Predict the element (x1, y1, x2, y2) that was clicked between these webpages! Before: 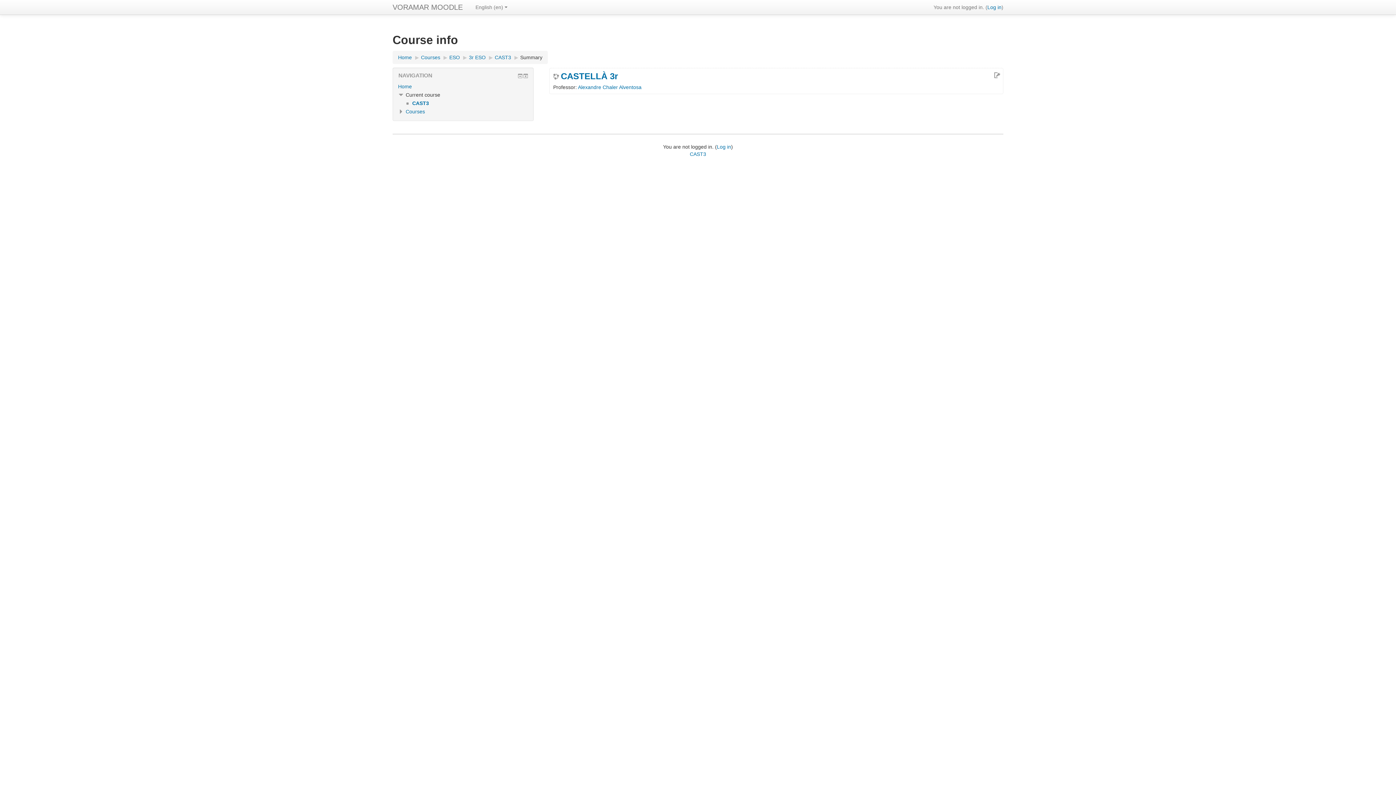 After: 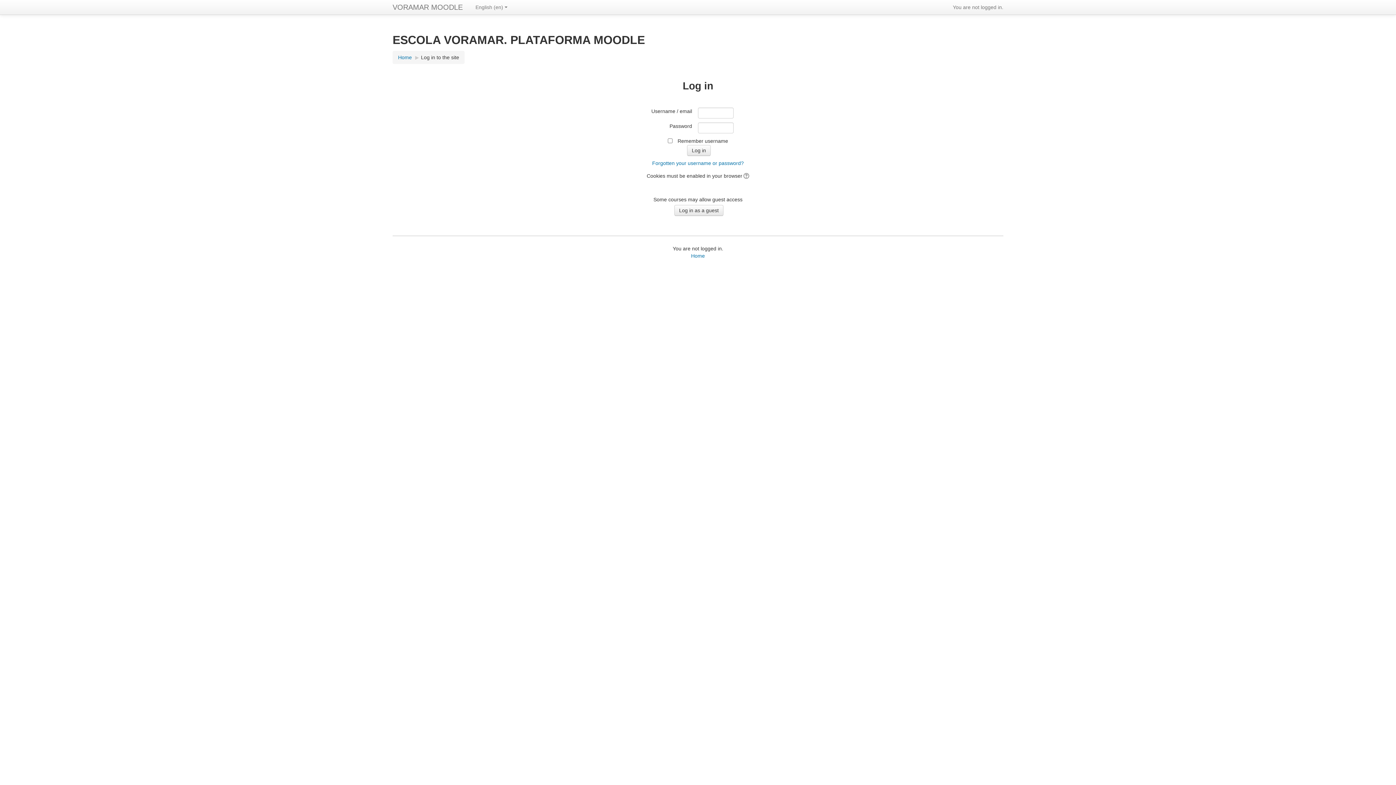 Action: label: CAST3 bbox: (690, 151, 706, 157)